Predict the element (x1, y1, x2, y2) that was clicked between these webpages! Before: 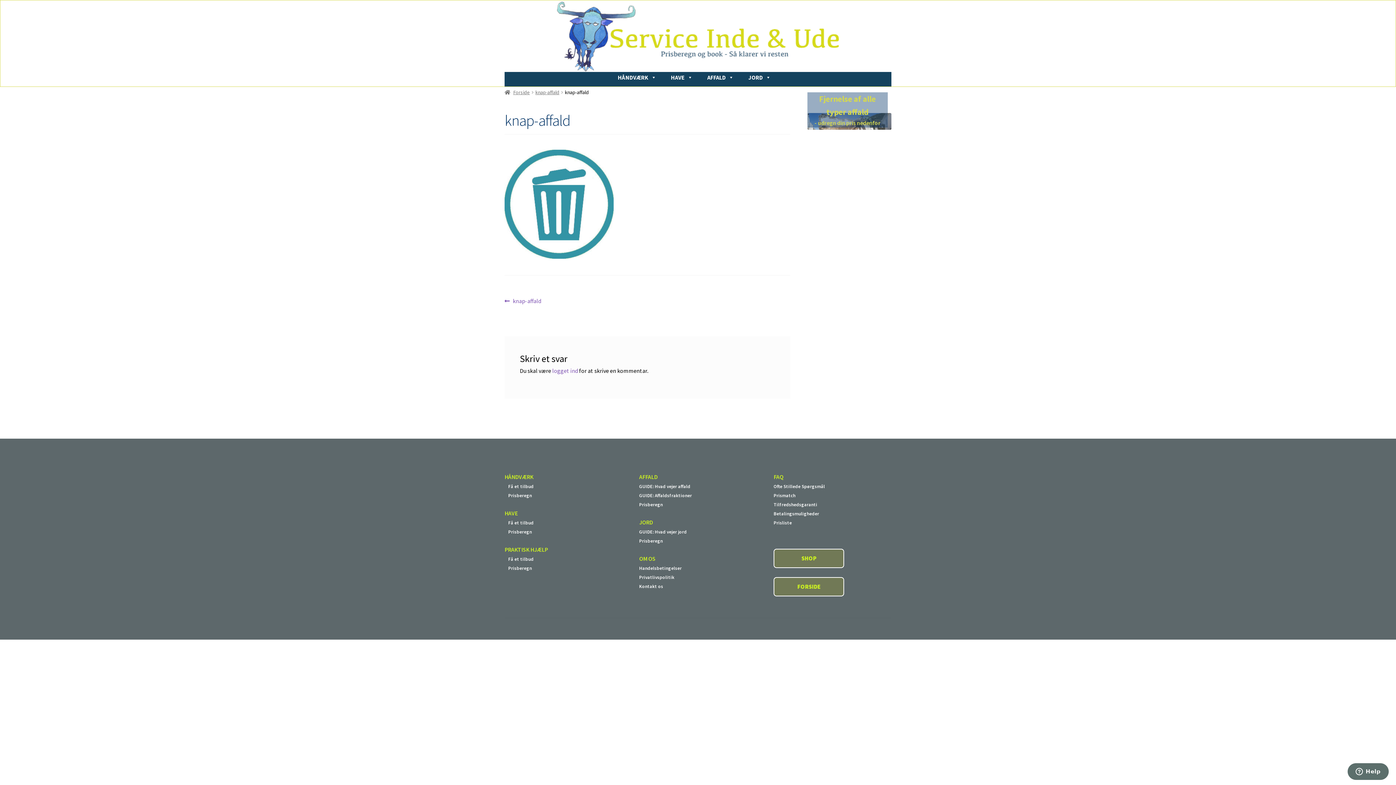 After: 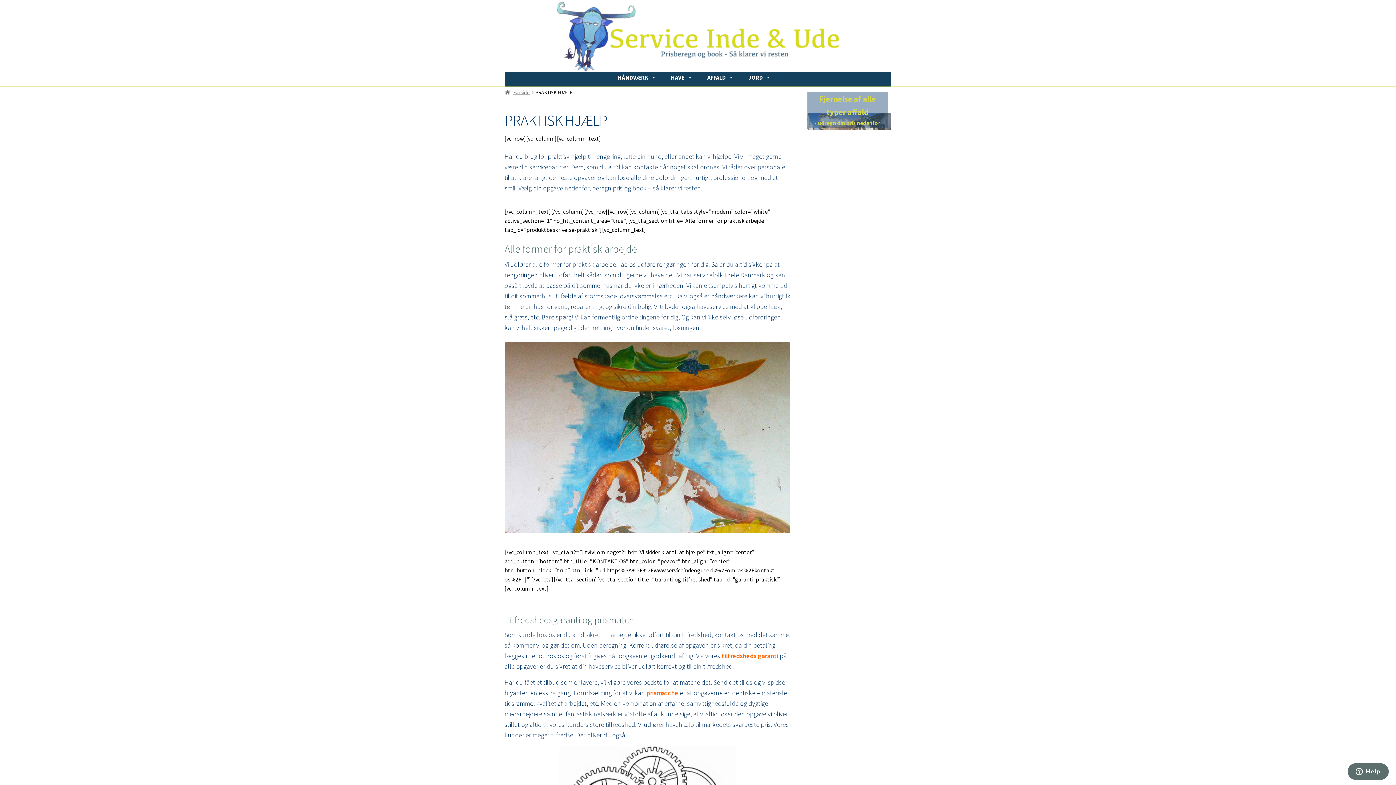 Action: label: AFFALD bbox: (639, 473, 657, 480)